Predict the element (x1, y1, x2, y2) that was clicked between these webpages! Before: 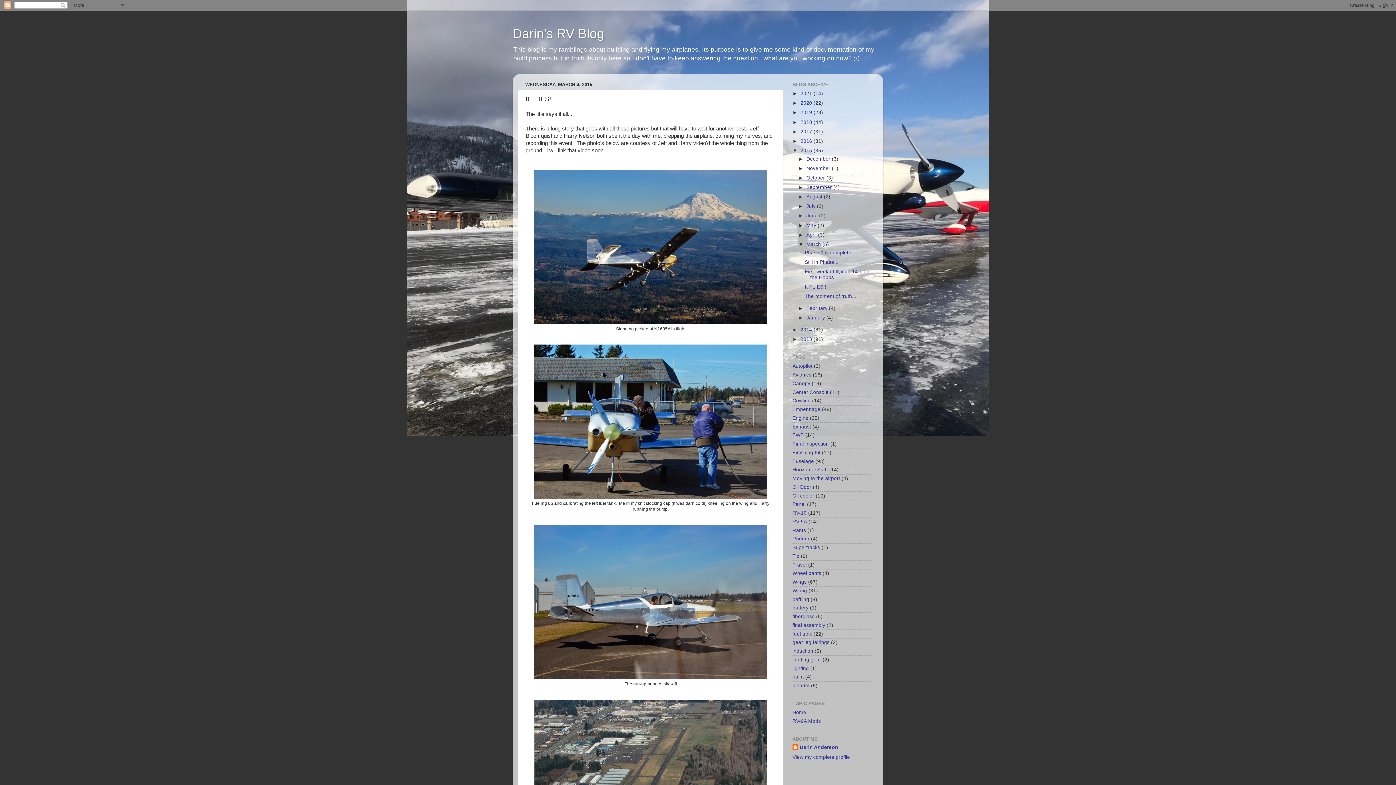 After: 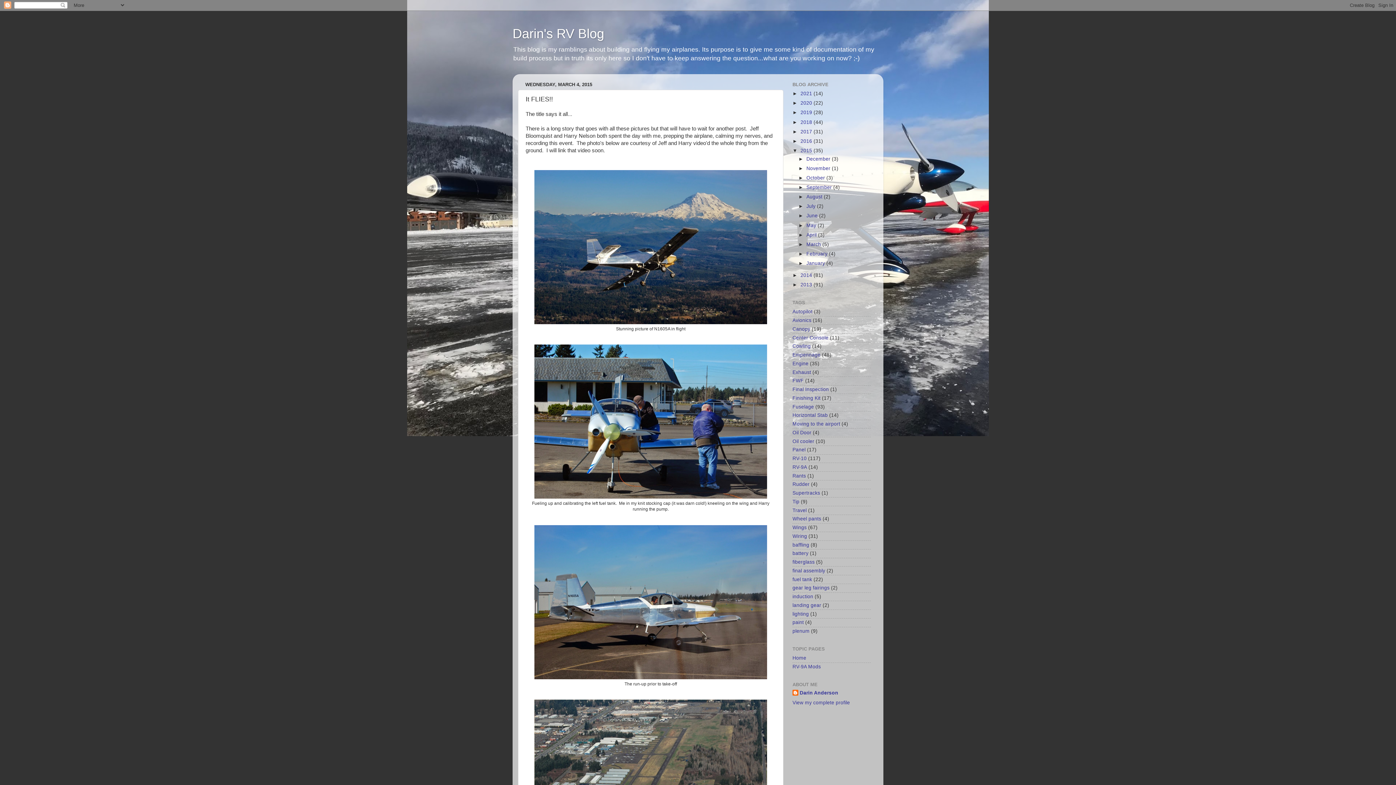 Action: label: ▼   bbox: (798, 241, 806, 247)